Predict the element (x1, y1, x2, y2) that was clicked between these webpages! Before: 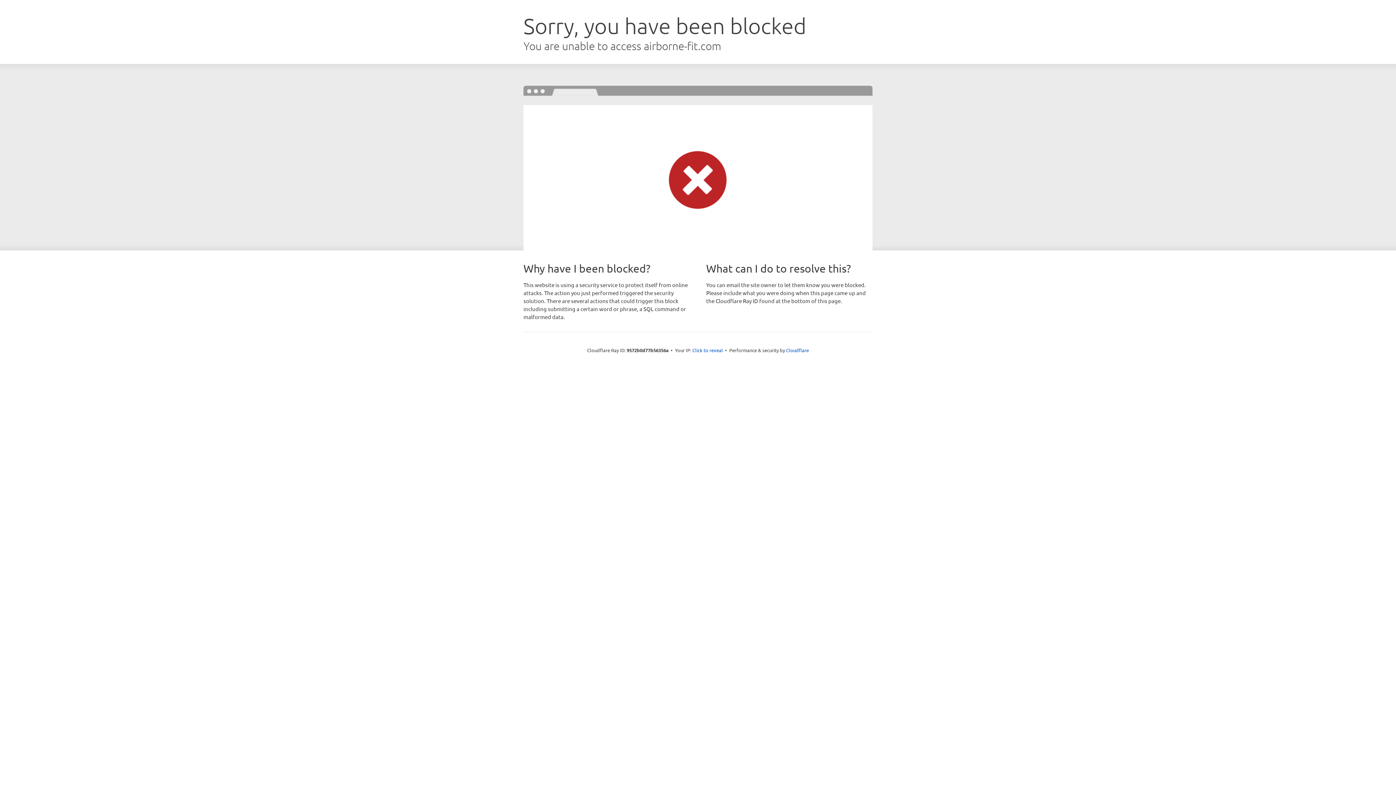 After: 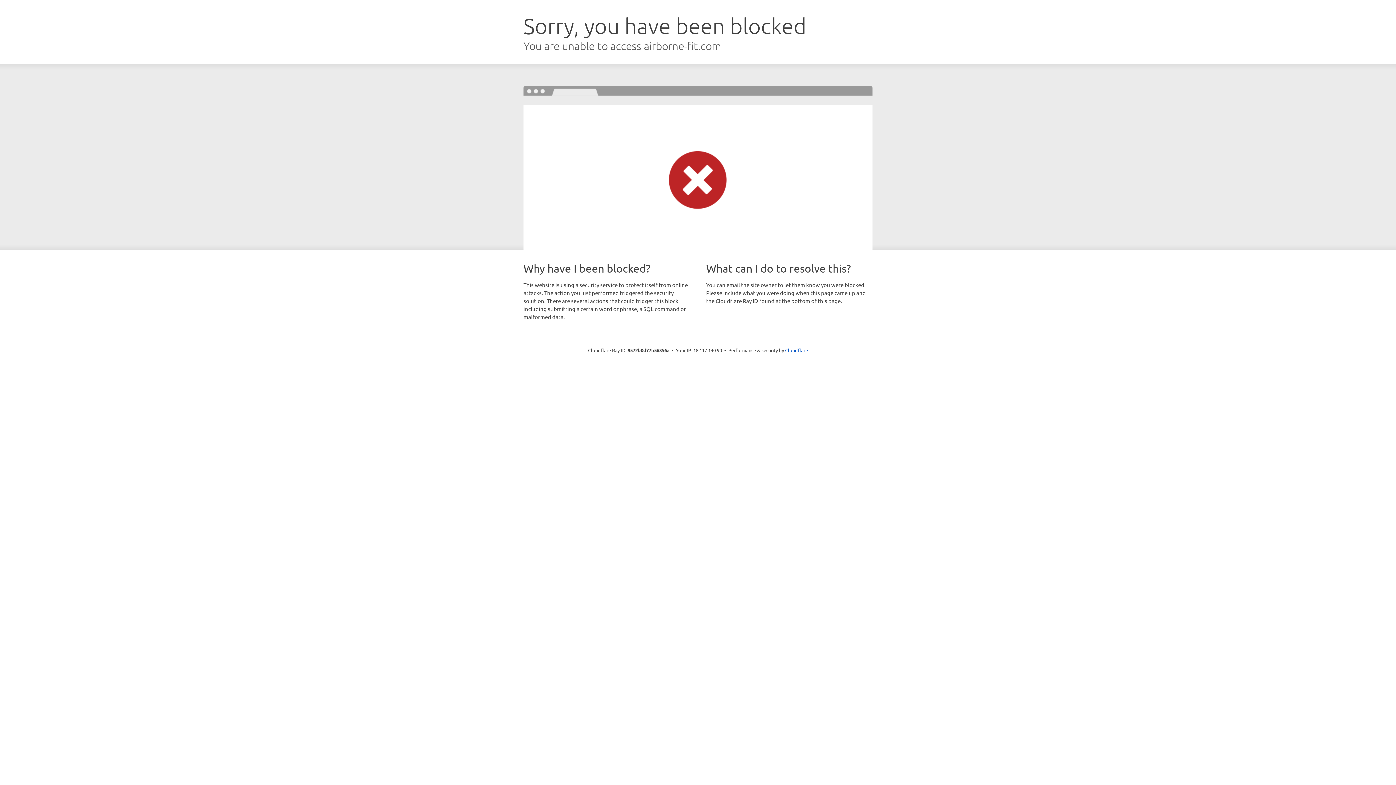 Action: bbox: (692, 346, 723, 353) label: Click to reveal